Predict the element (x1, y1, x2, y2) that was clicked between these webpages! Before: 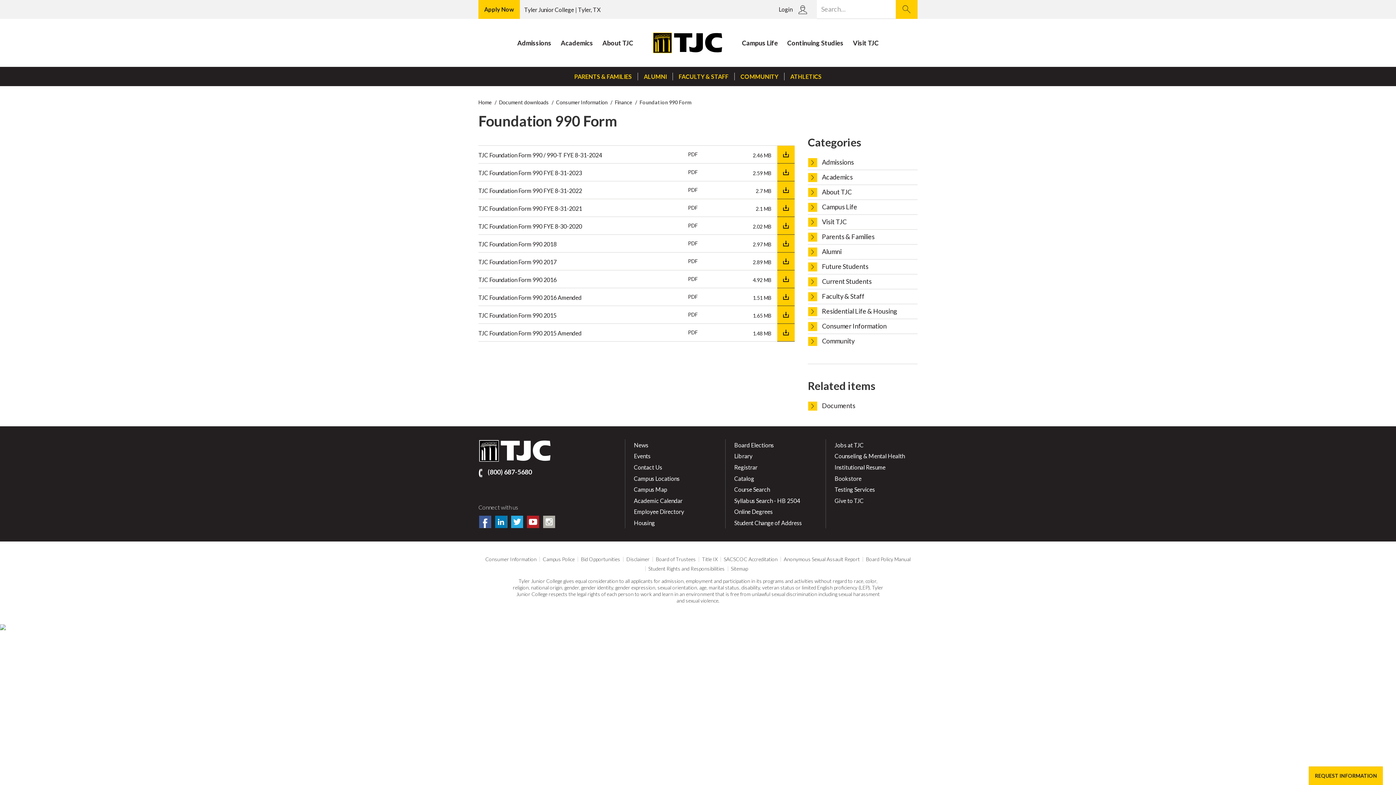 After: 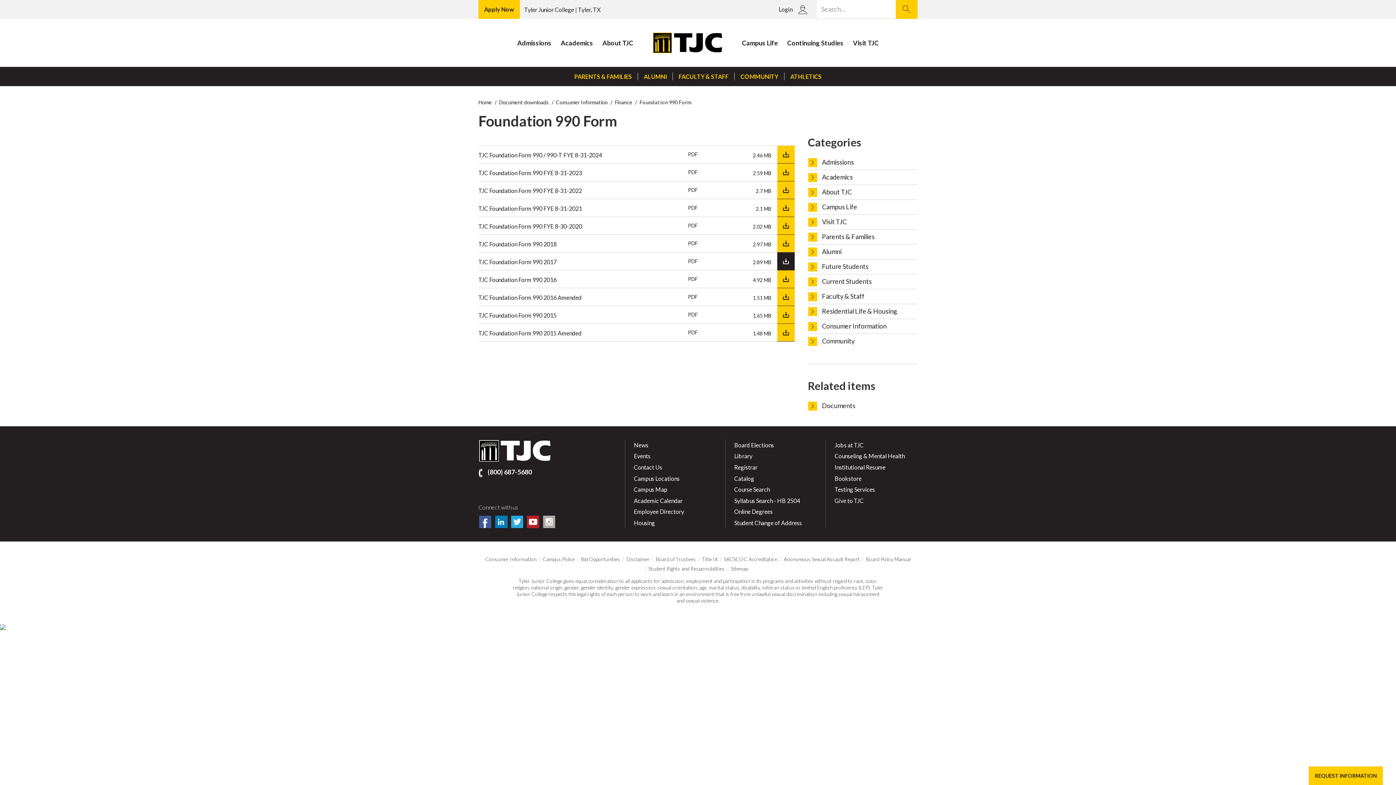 Action: bbox: (777, 252, 794, 270) label: DOWNLOAD